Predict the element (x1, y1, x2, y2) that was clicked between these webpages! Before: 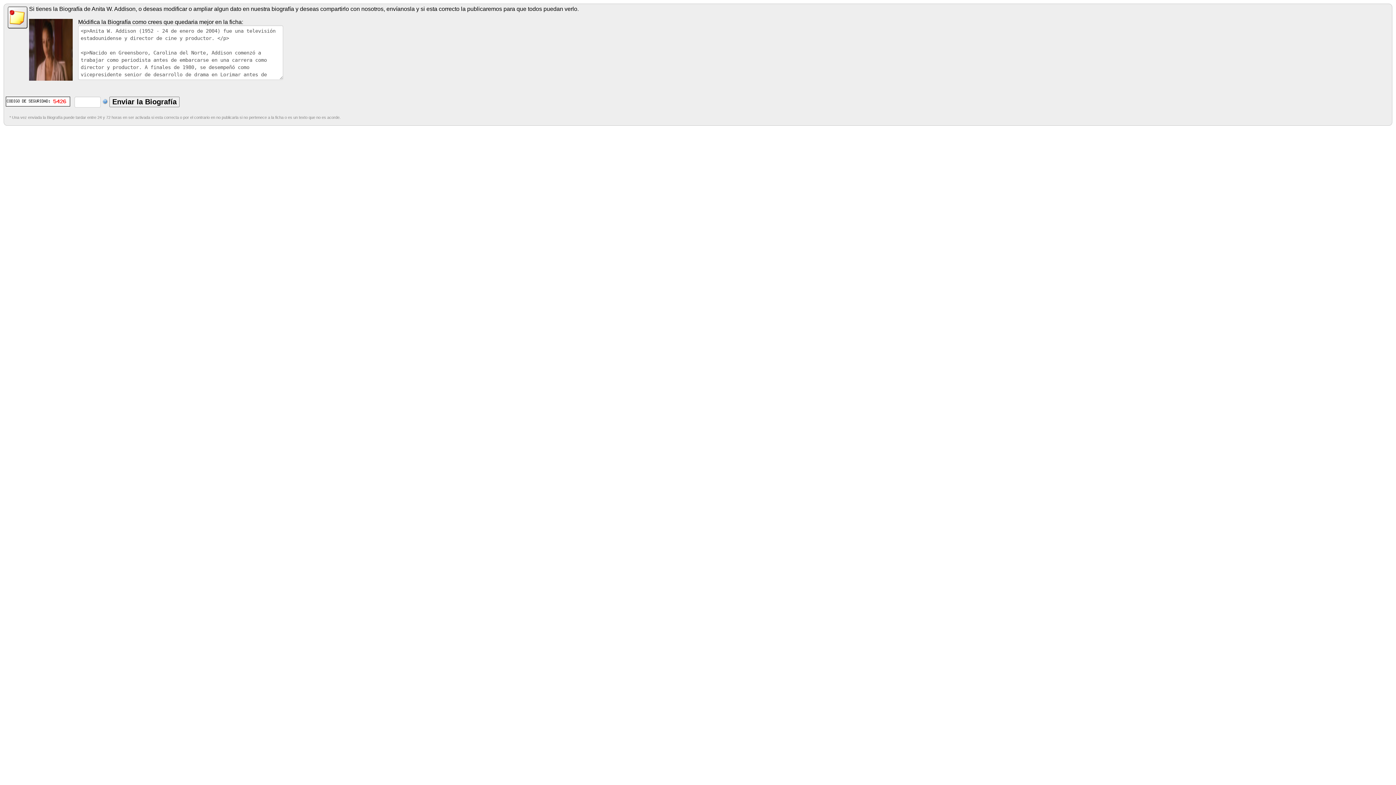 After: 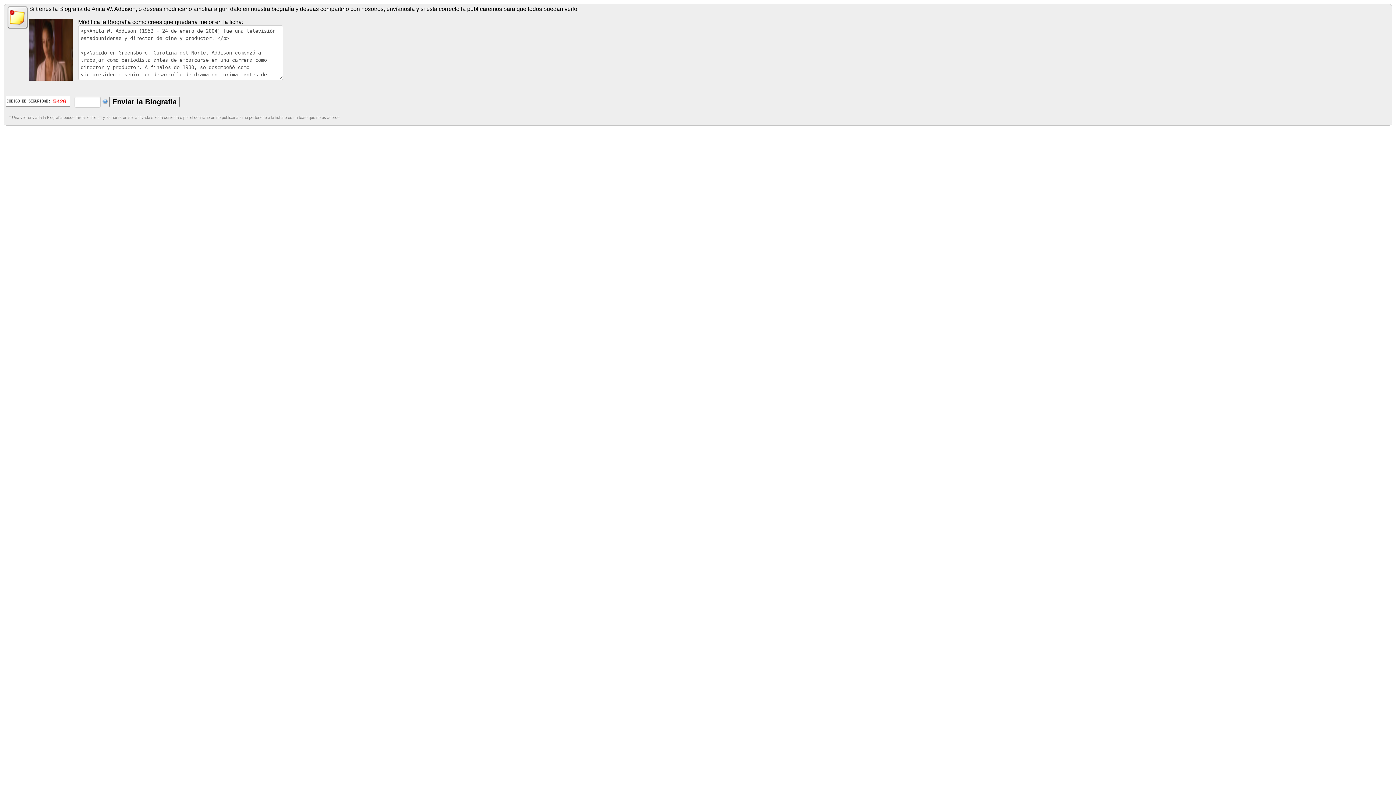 Action: bbox: (102, 99, 108, 105)